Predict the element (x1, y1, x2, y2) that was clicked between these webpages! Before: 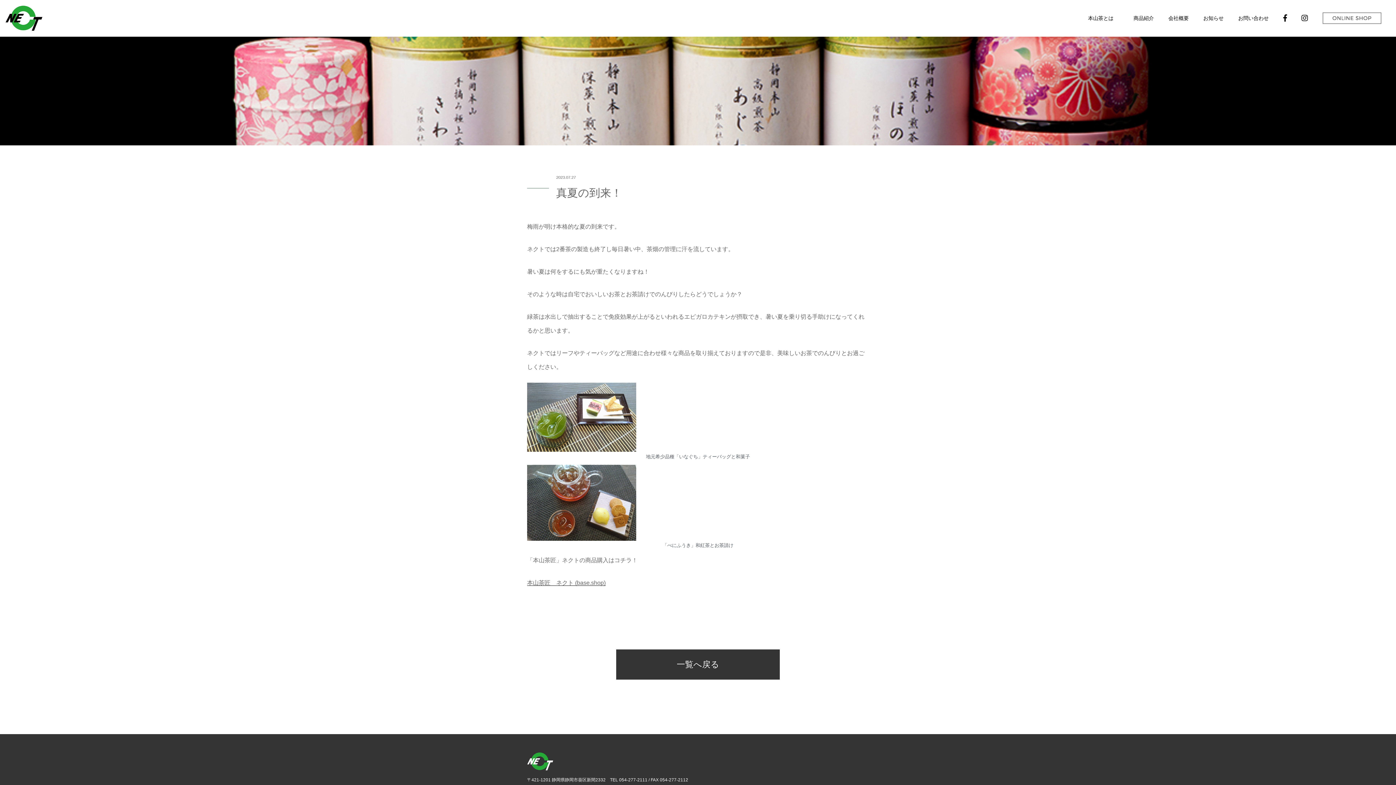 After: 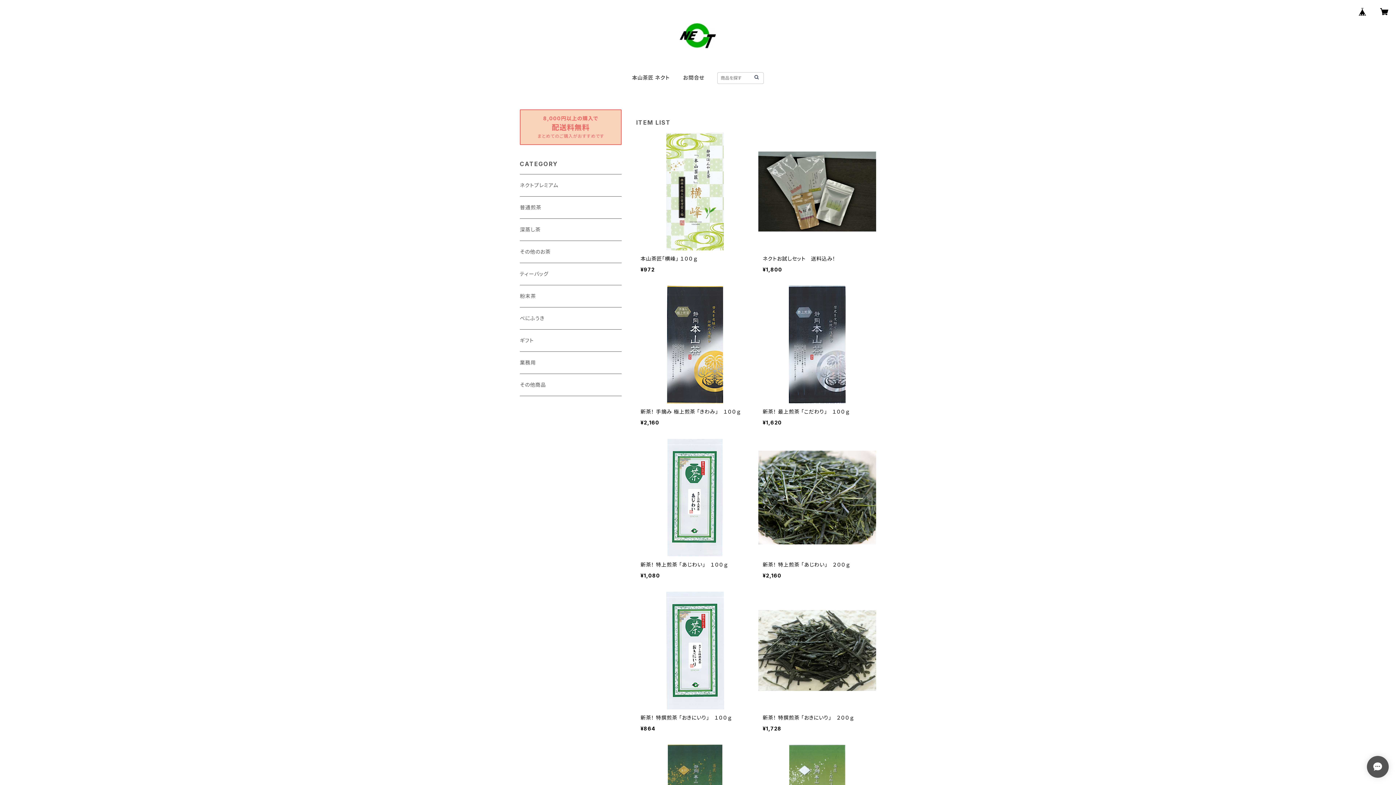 Action: label: 本山茶匠　ネクト (base.shop) bbox: (527, 580, 605, 586)